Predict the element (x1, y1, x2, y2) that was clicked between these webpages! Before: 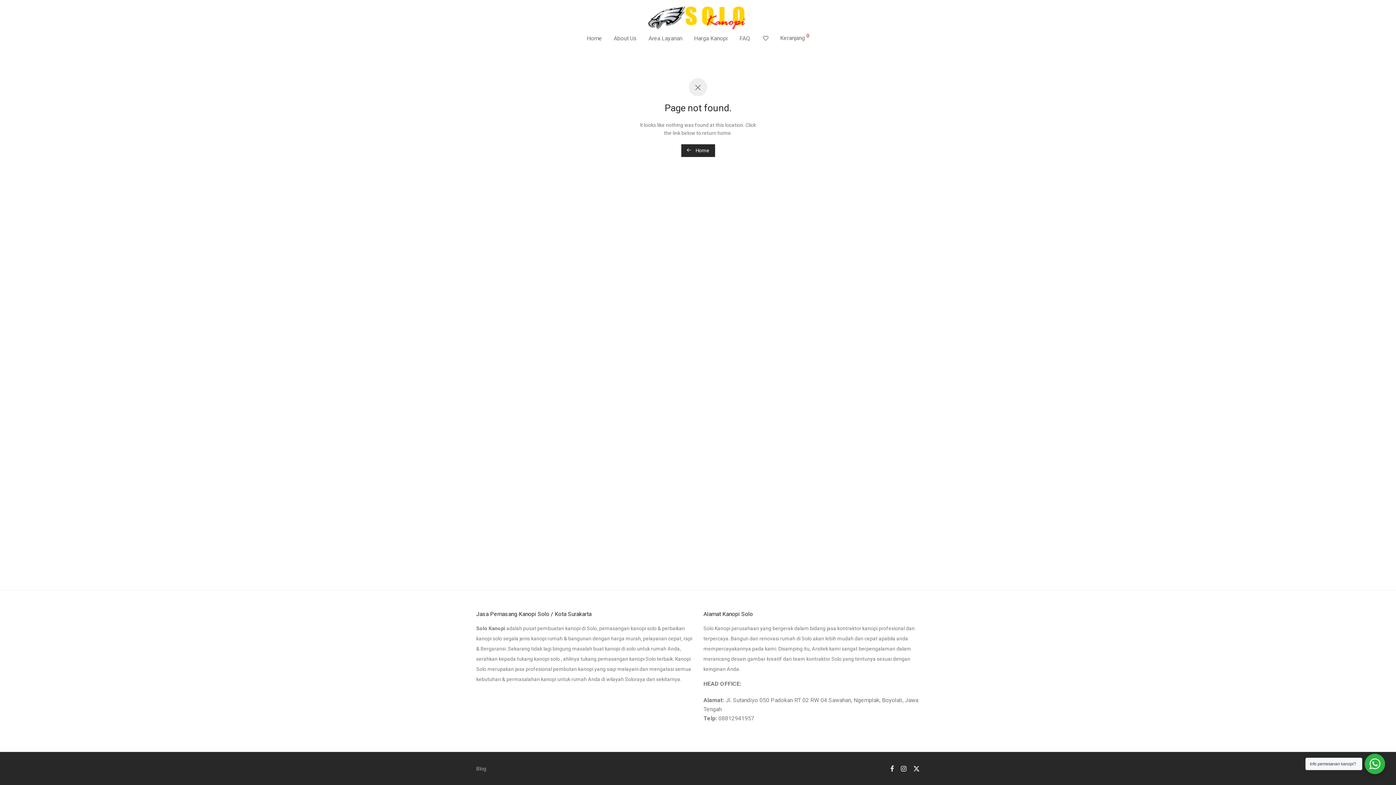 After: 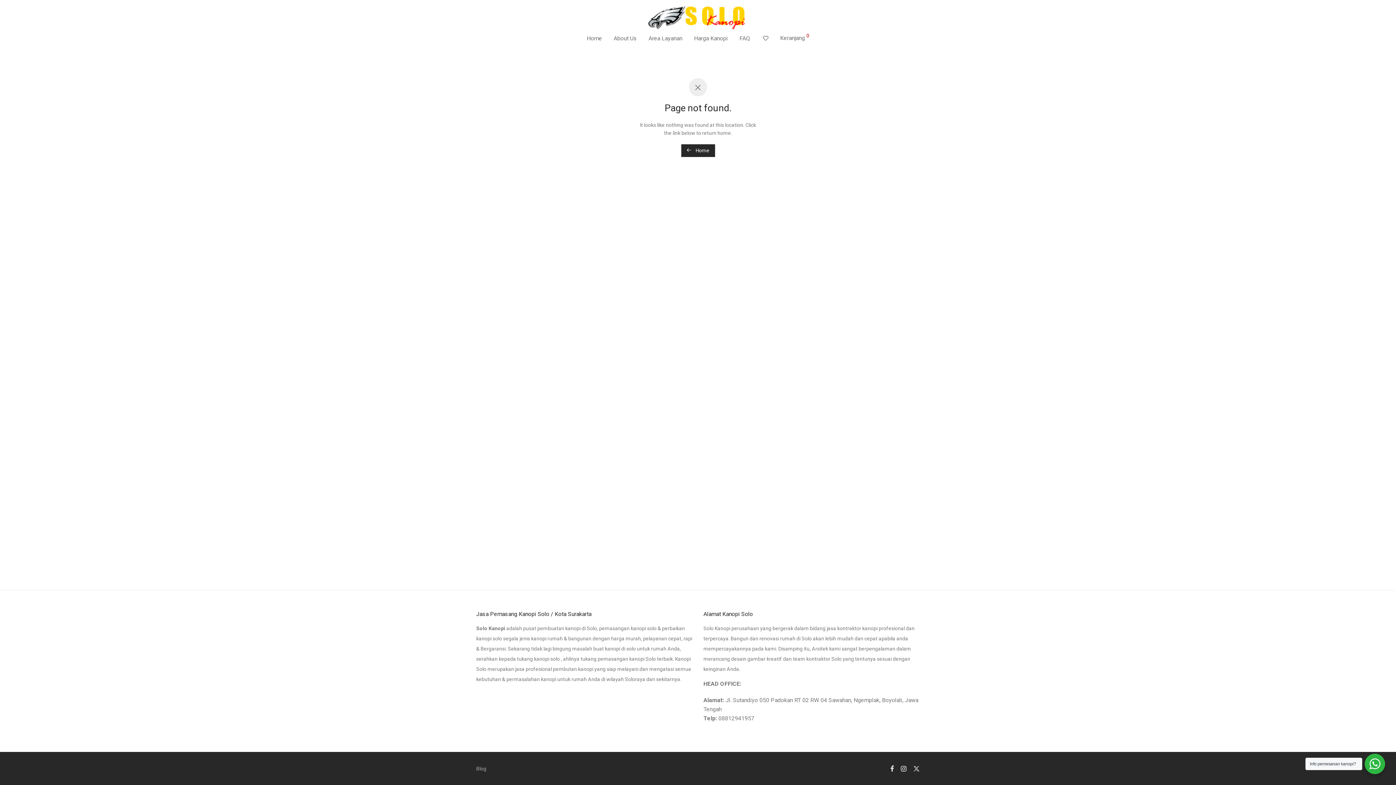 Action: bbox: (913, 765, 919, 771)